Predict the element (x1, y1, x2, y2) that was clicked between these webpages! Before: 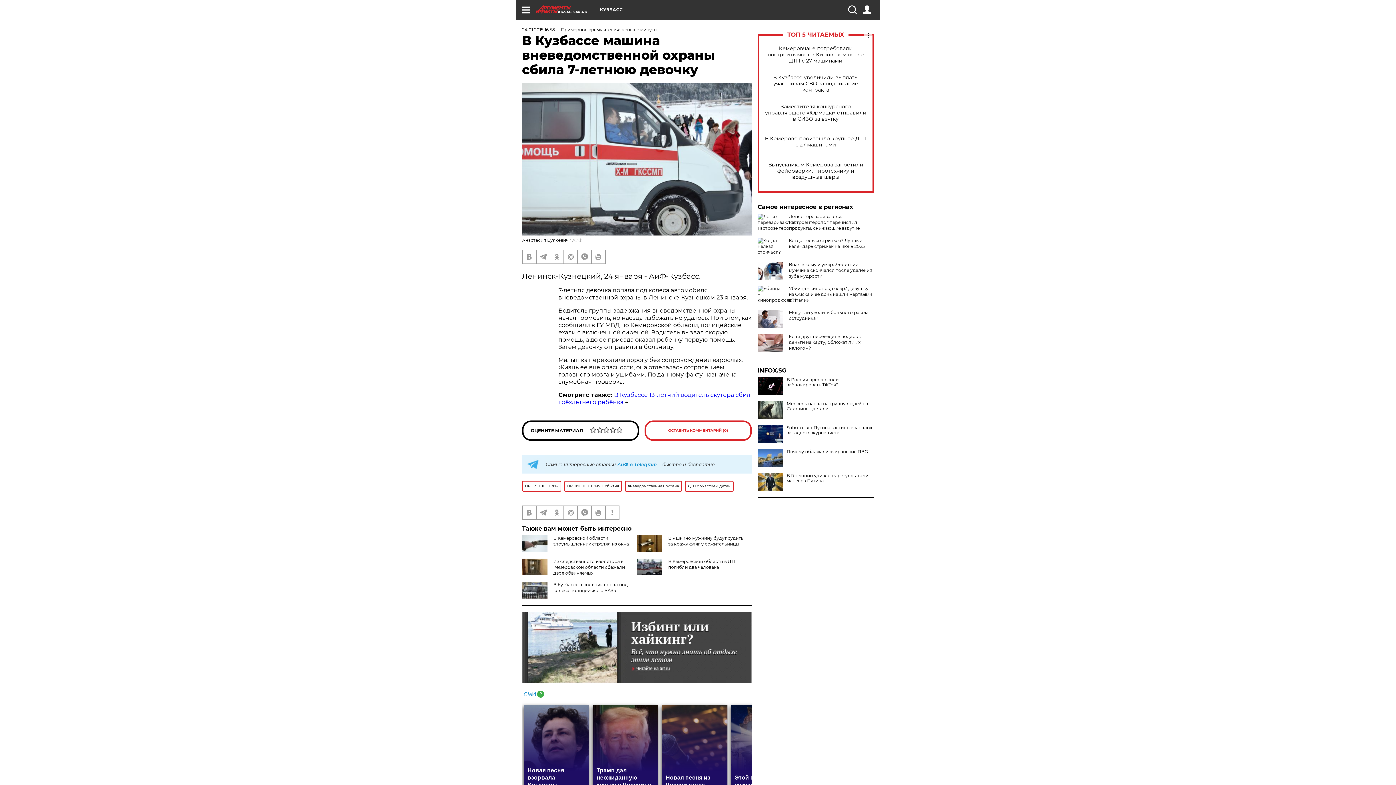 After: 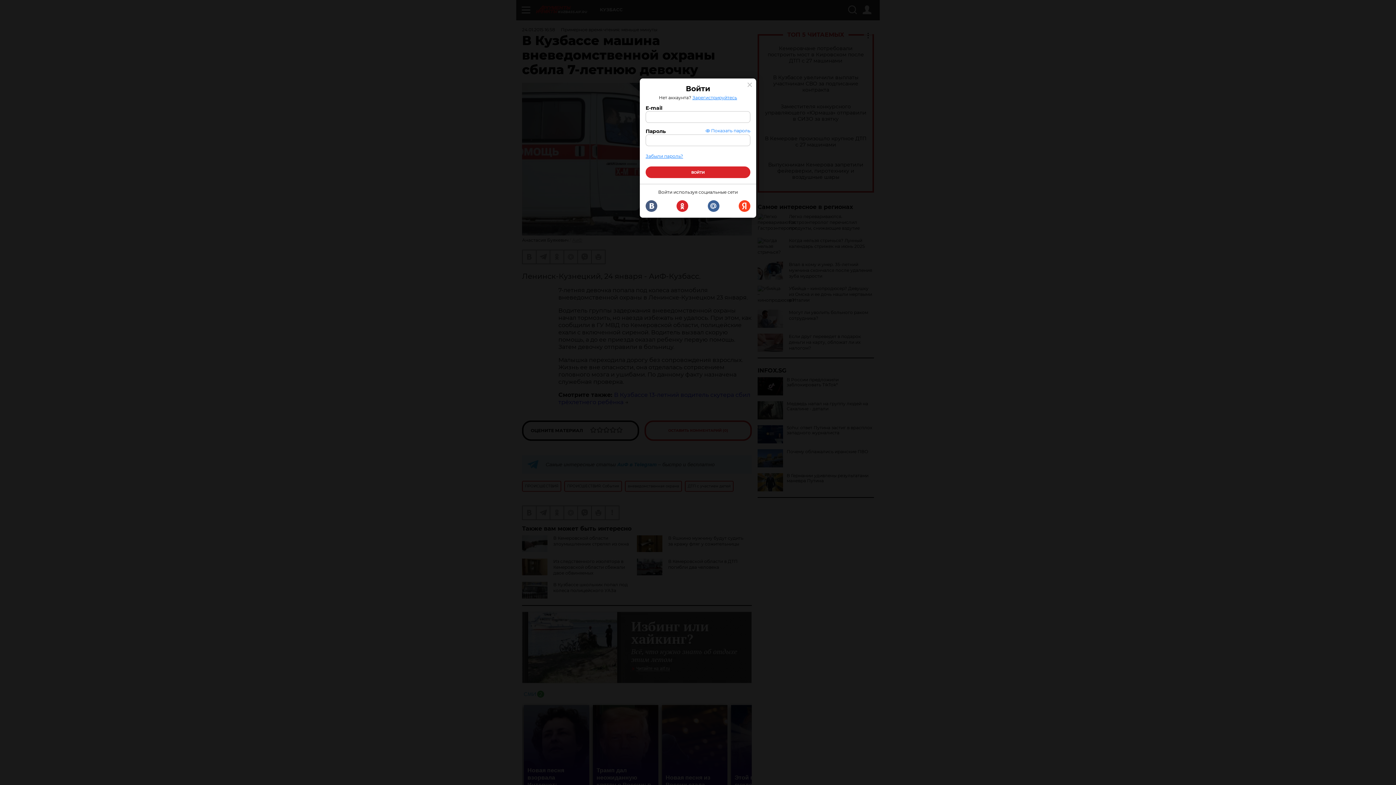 Action: bbox: (862, 5, 871, 14)